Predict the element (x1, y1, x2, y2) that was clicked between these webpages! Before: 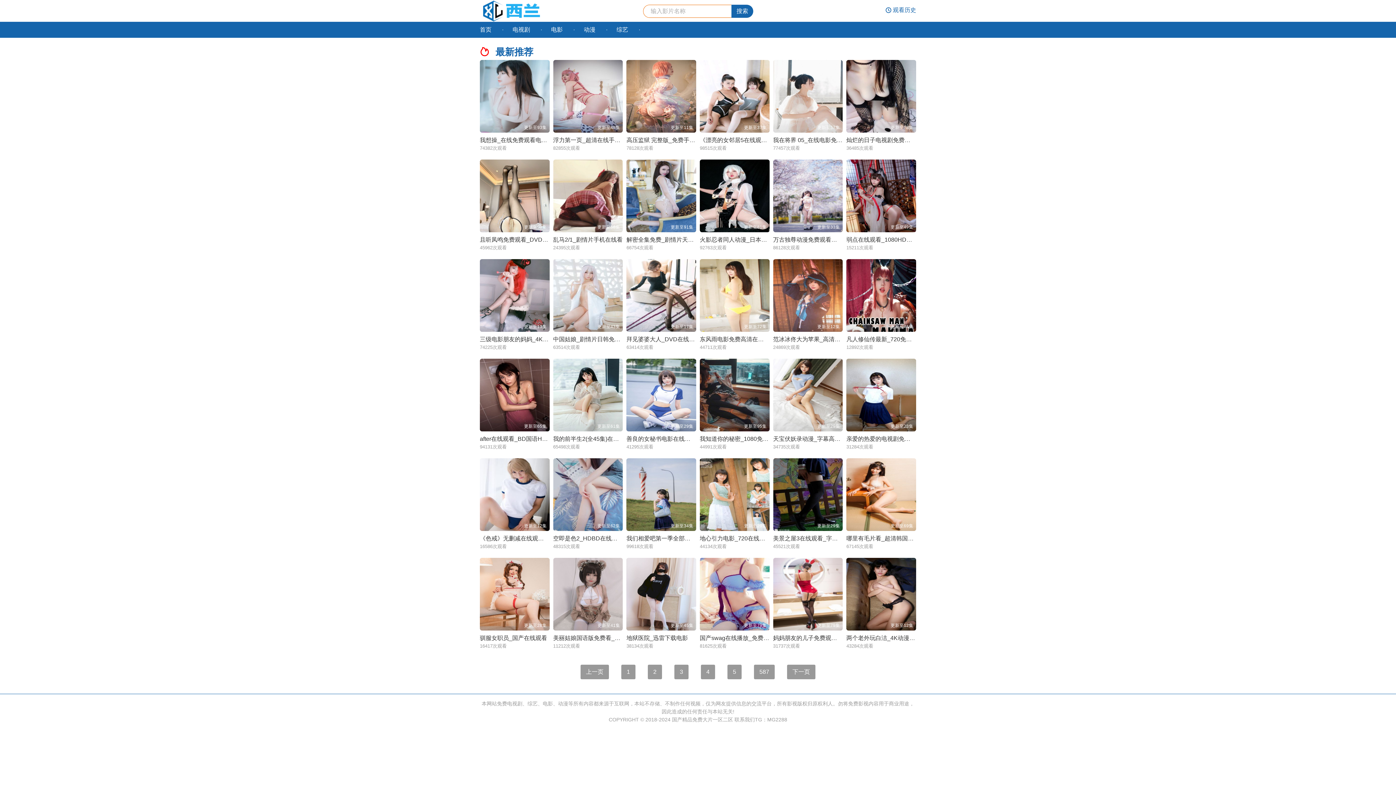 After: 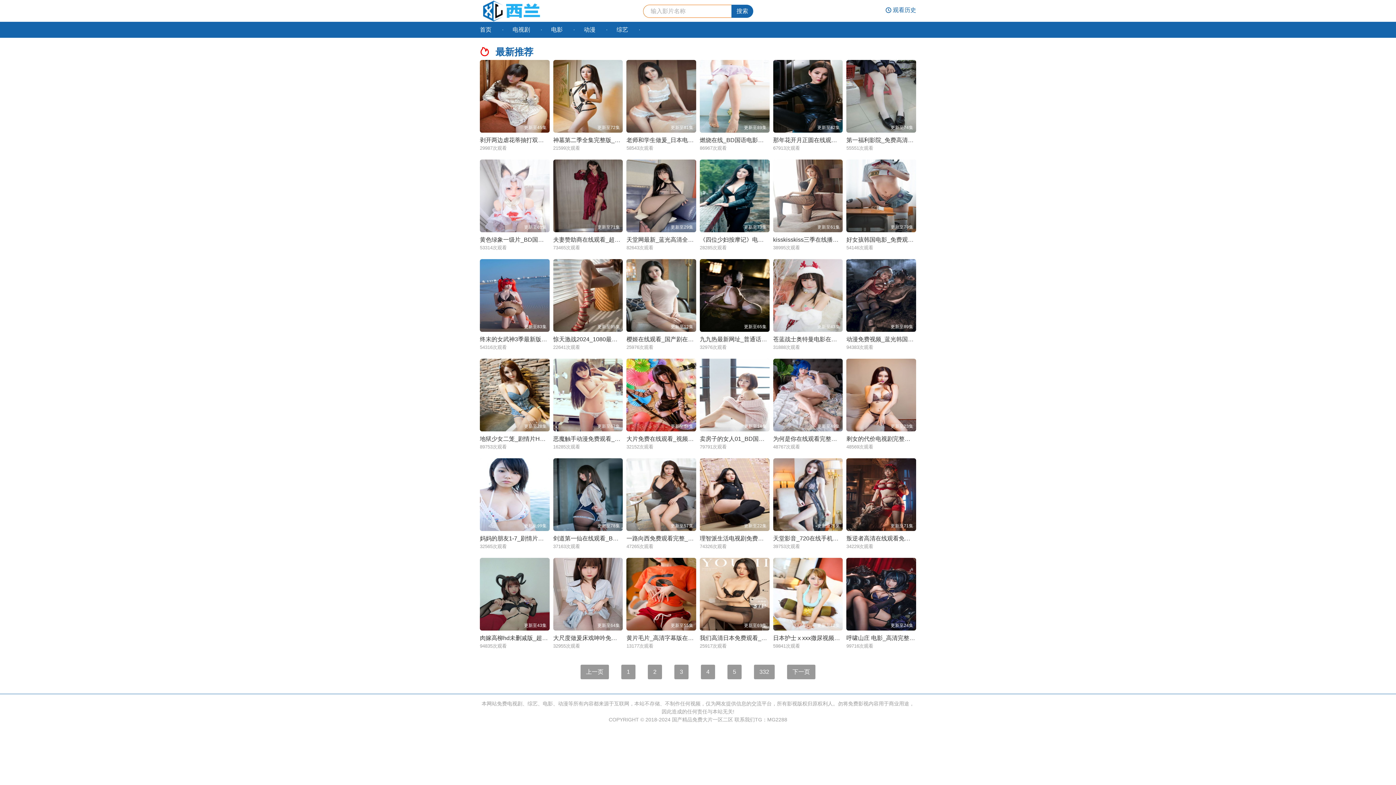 Action: label: 下一页 bbox: (787, 665, 815, 679)